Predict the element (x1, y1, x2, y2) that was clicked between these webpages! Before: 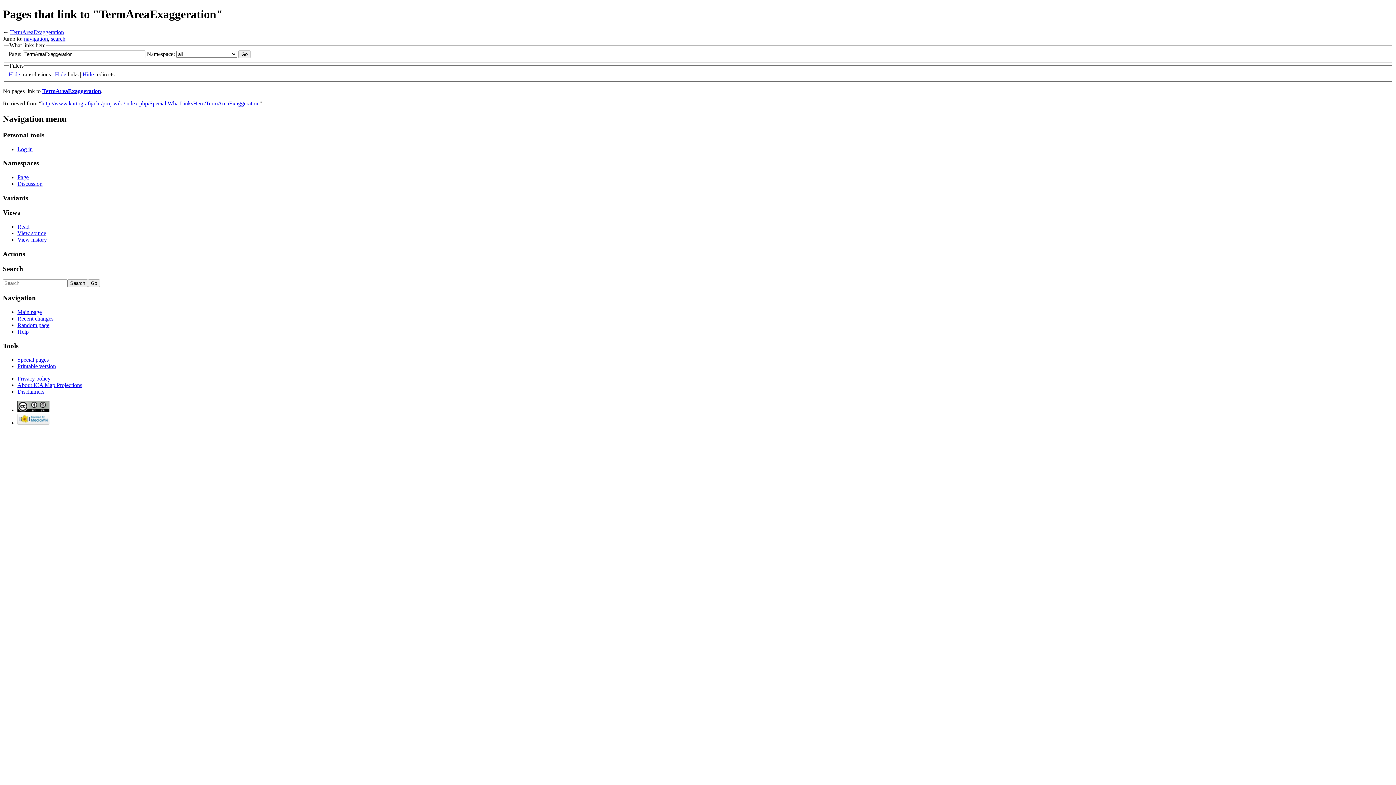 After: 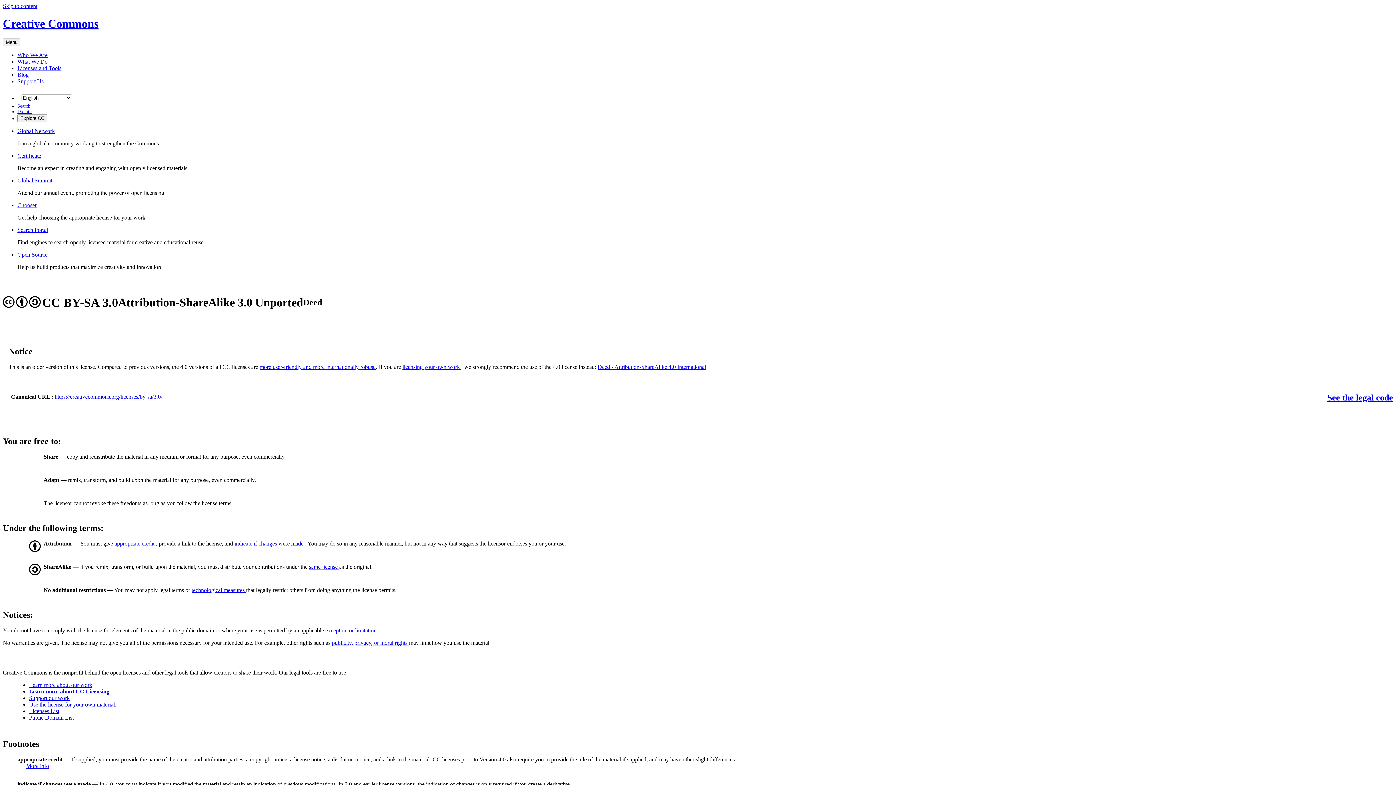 Action: bbox: (17, 407, 49, 413)